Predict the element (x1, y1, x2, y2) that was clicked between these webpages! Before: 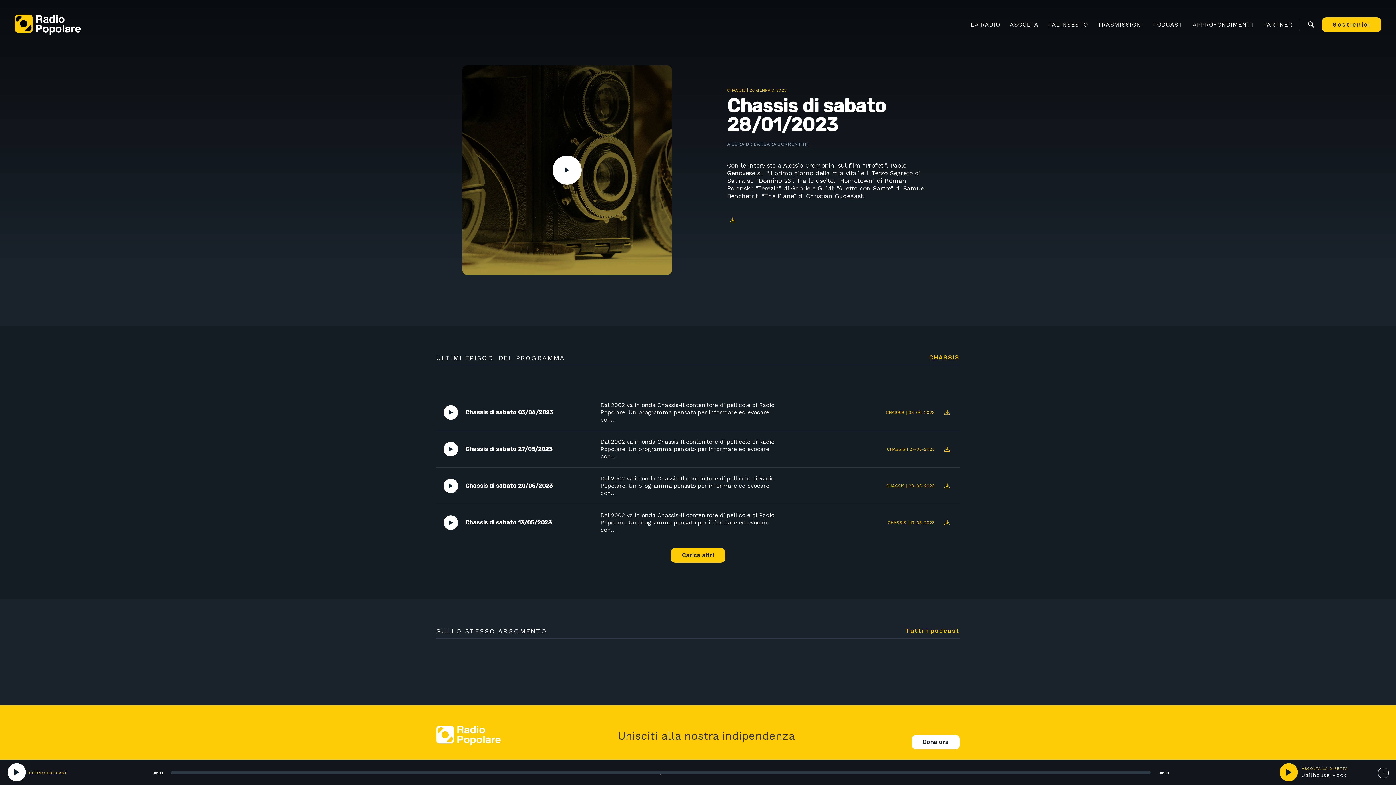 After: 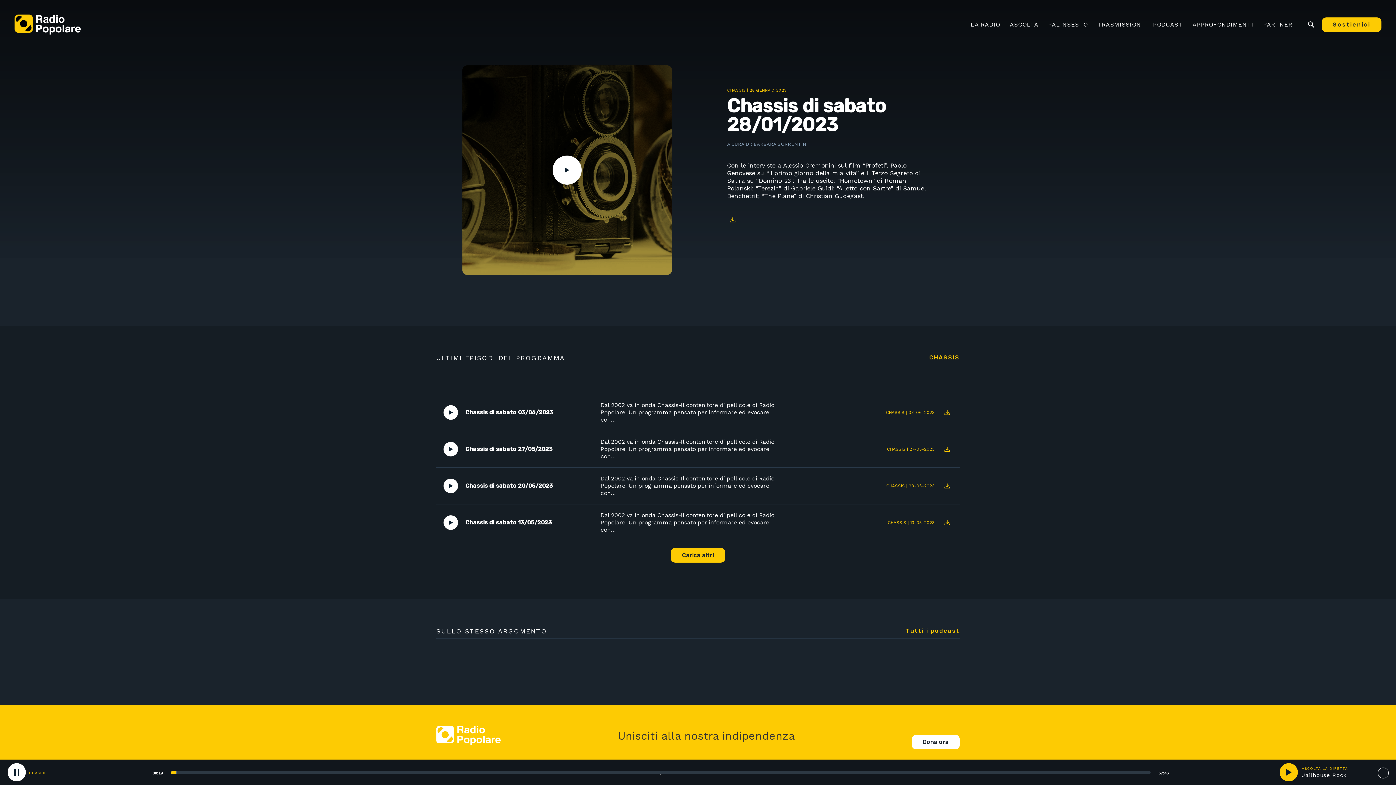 Action: label: Play bbox: (443, 442, 458, 456)